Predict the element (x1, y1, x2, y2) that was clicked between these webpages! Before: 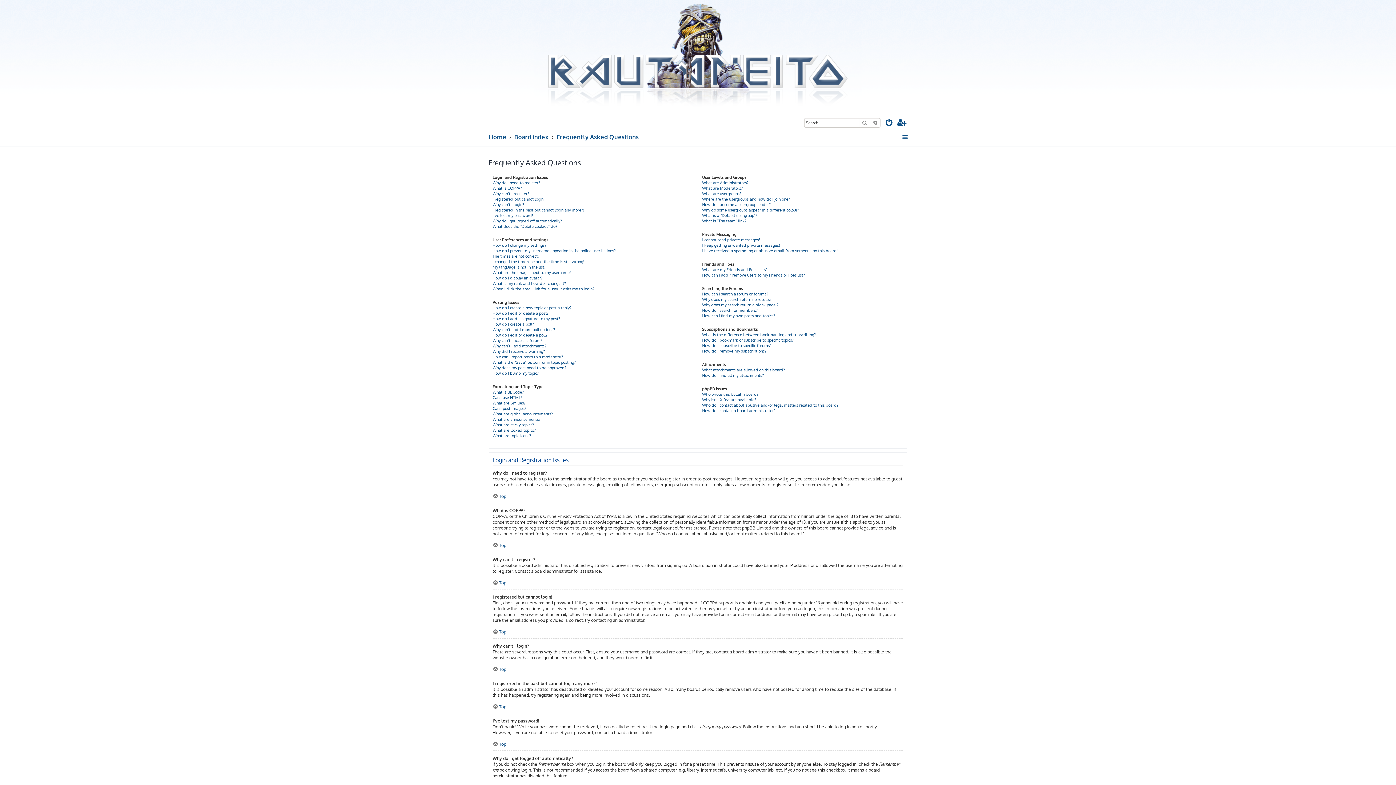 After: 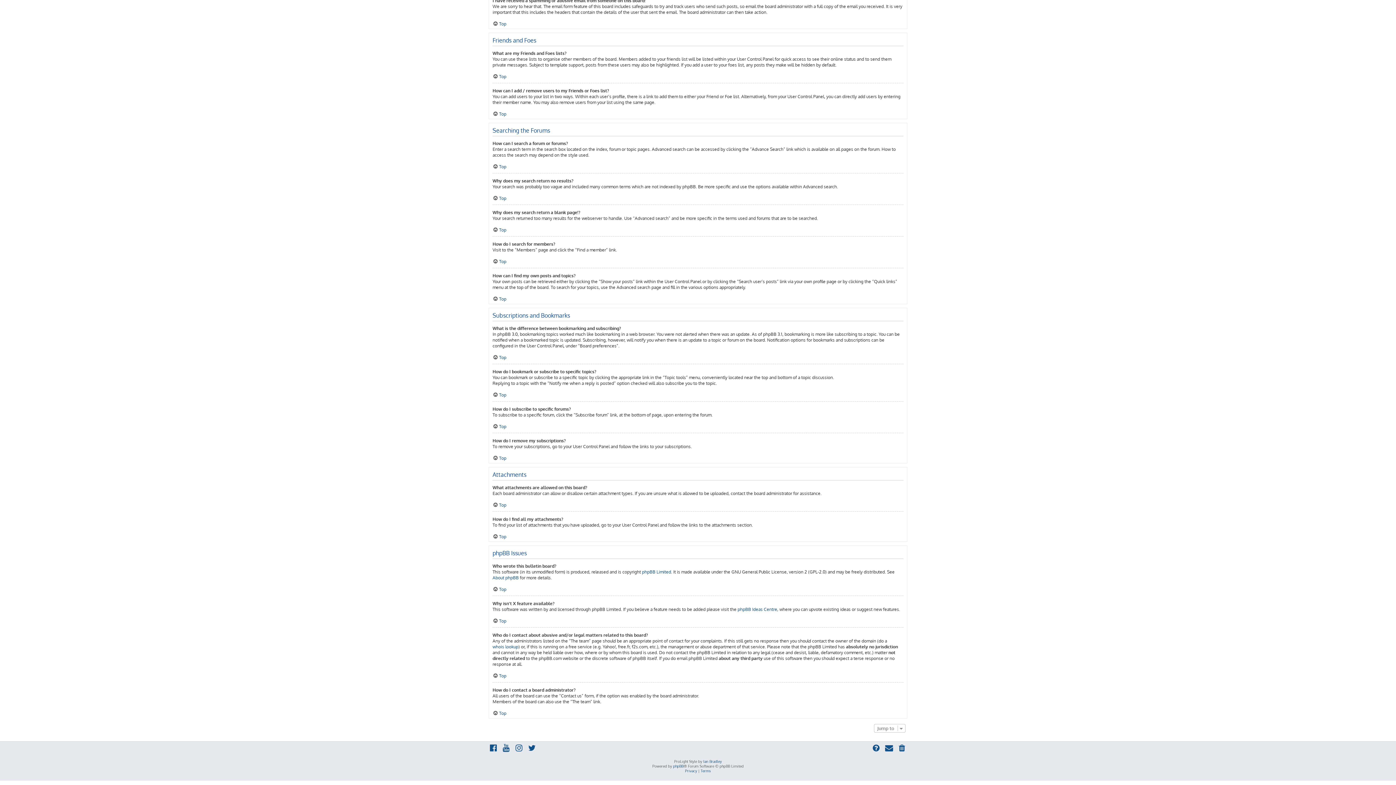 Action: label: How do I find all my attachments? bbox: (702, 373, 764, 378)